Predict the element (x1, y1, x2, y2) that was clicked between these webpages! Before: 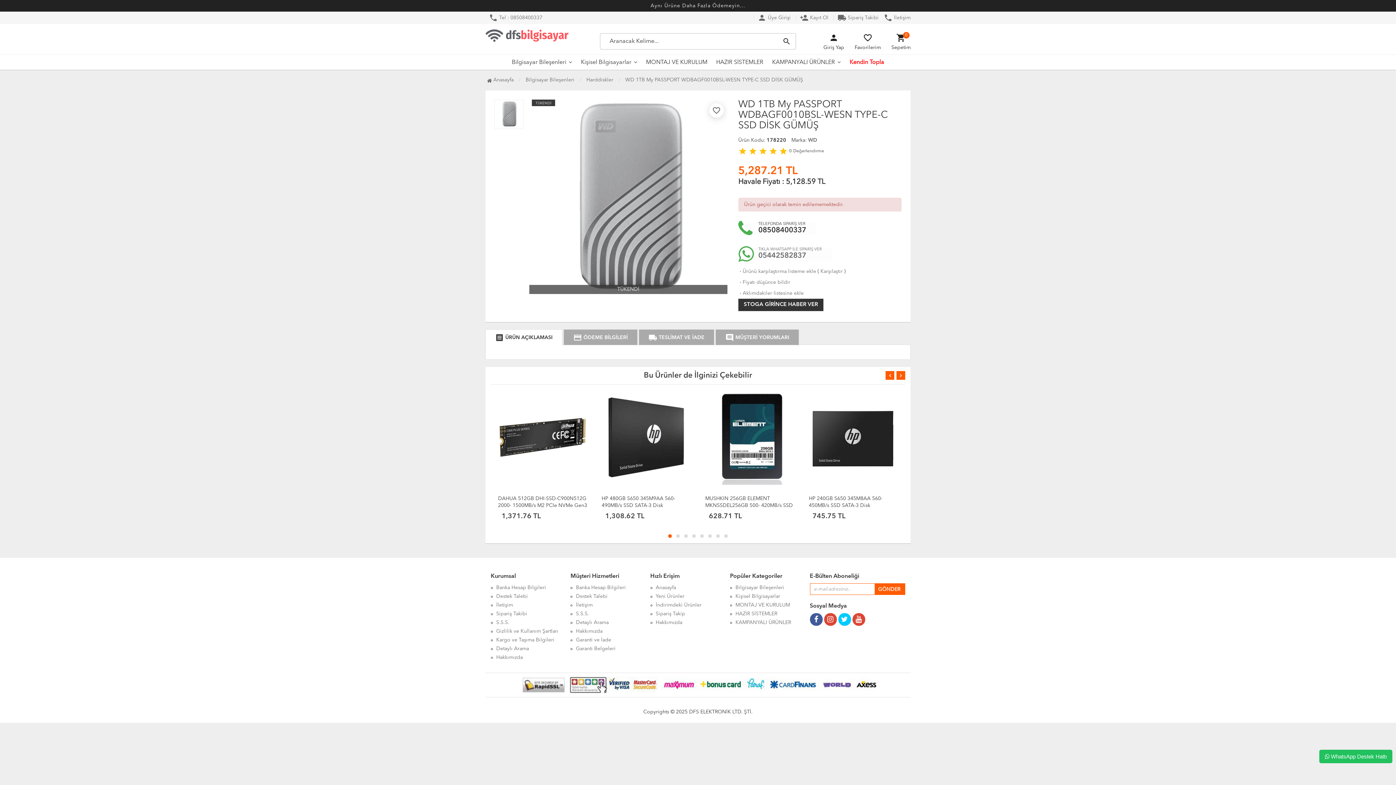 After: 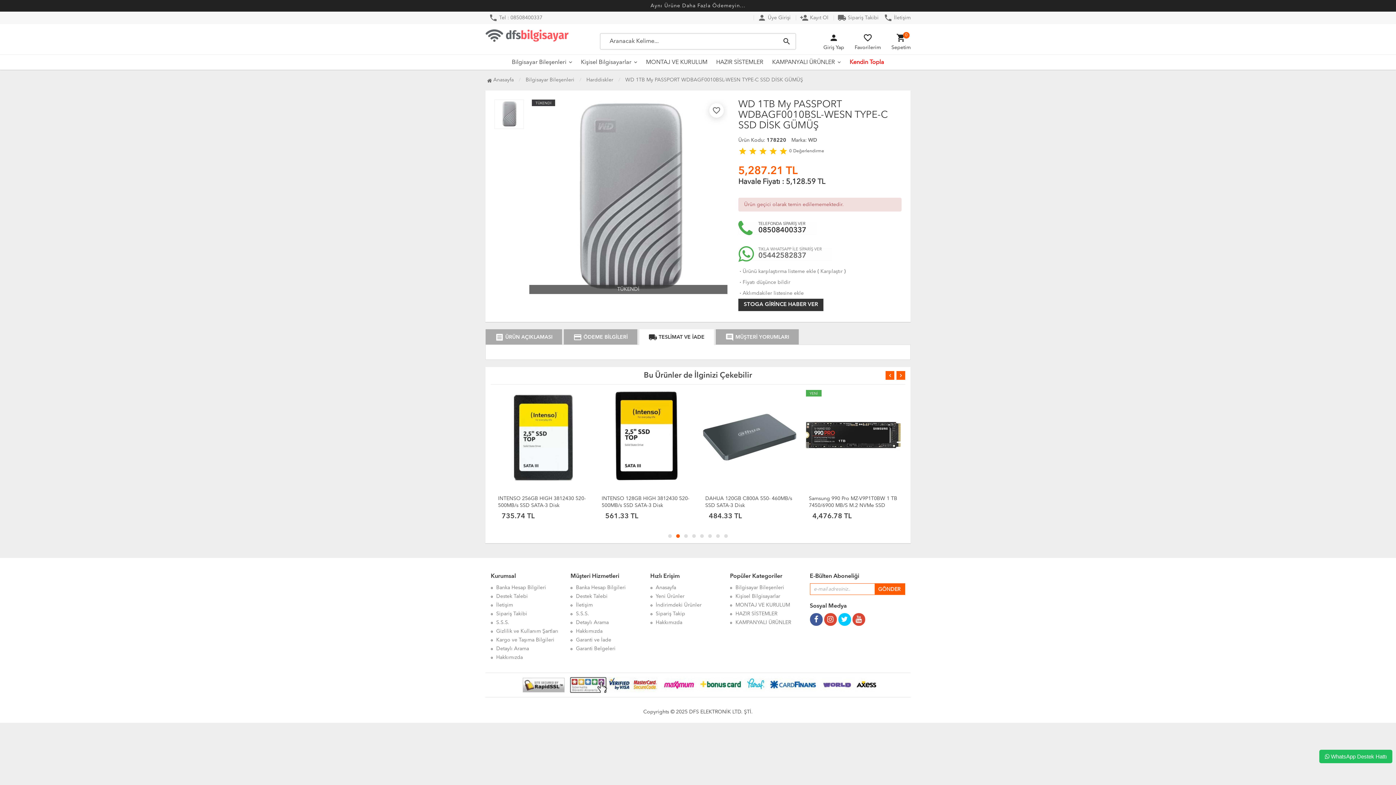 Action: bbox: (639, 329, 714, 345) label: local_shipping TESLİMAT VE İADE